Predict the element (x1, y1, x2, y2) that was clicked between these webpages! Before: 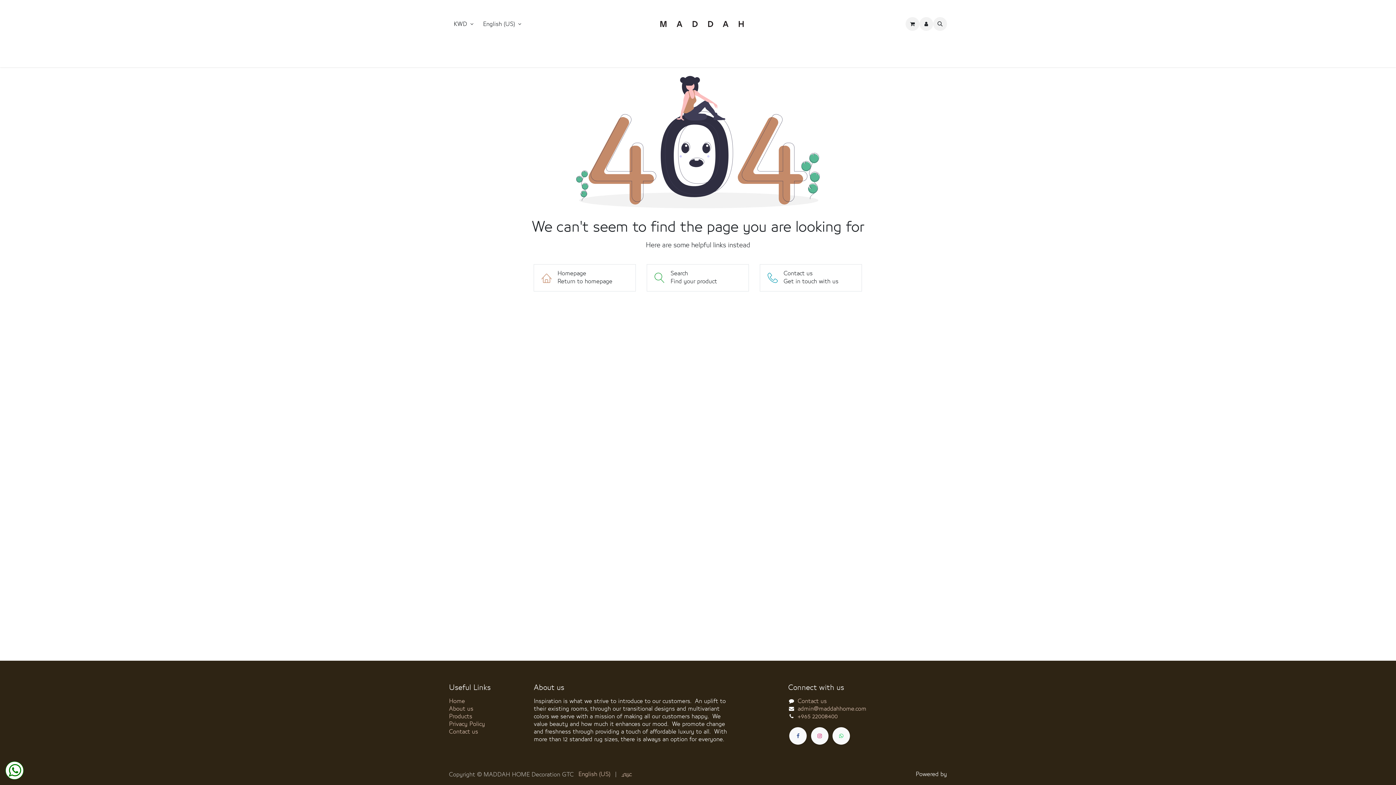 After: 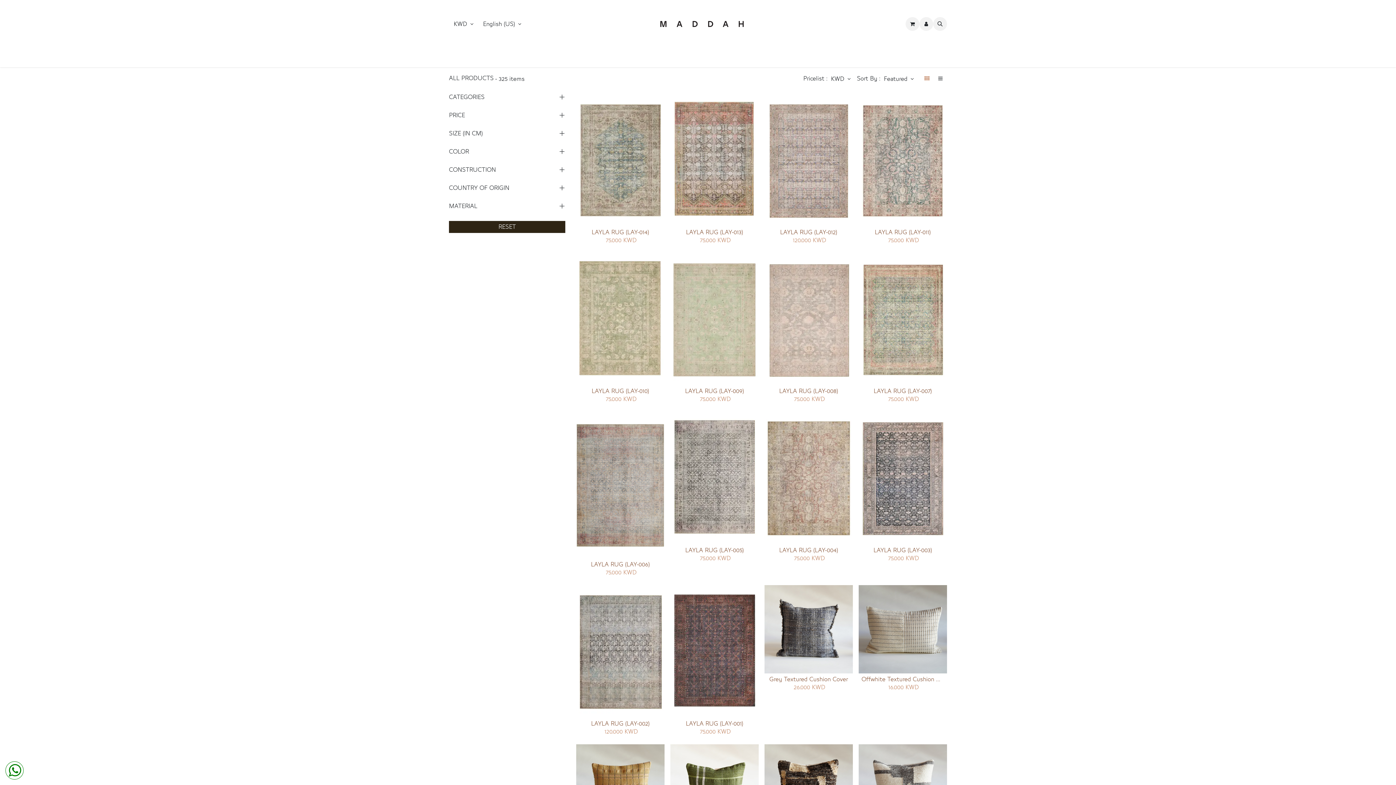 Action: label: Products bbox: (449, 714, 472, 719)